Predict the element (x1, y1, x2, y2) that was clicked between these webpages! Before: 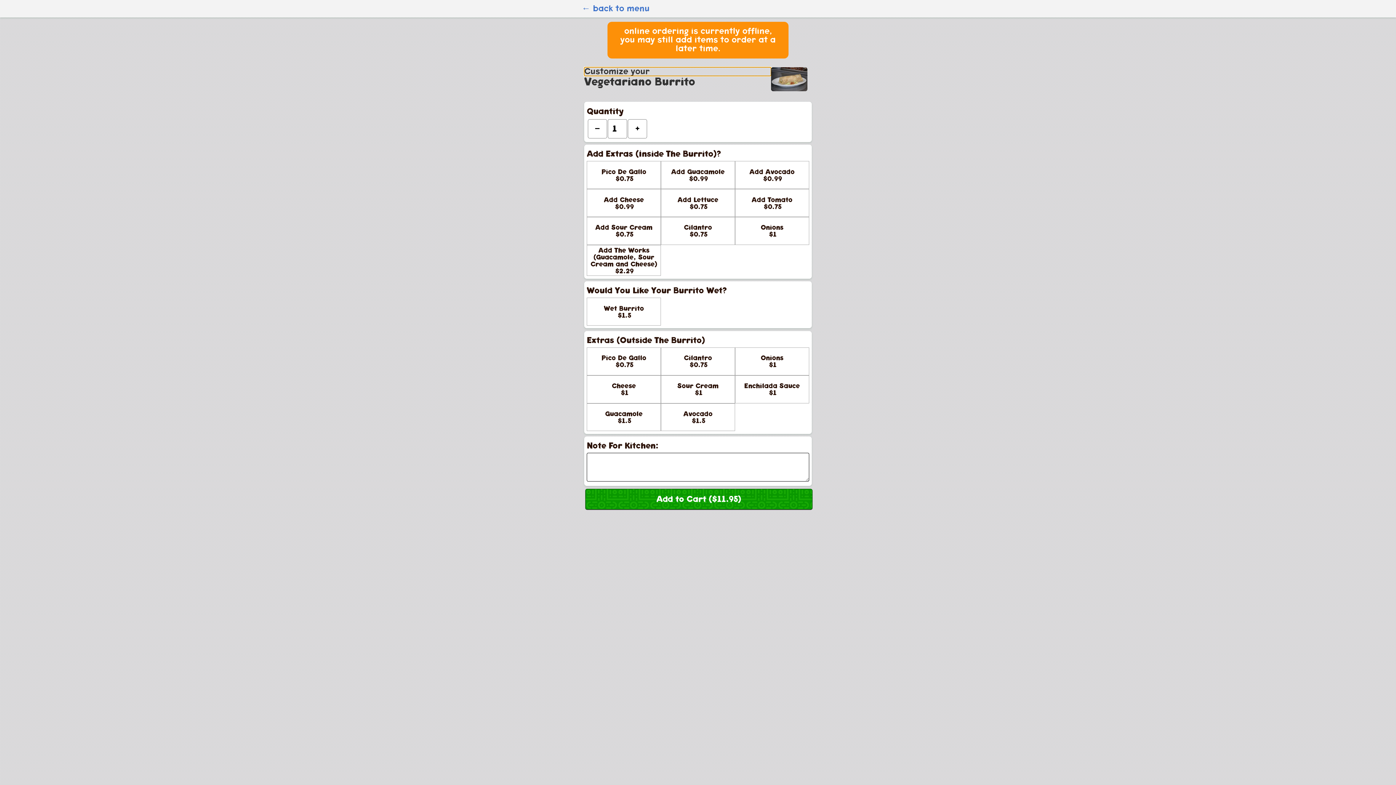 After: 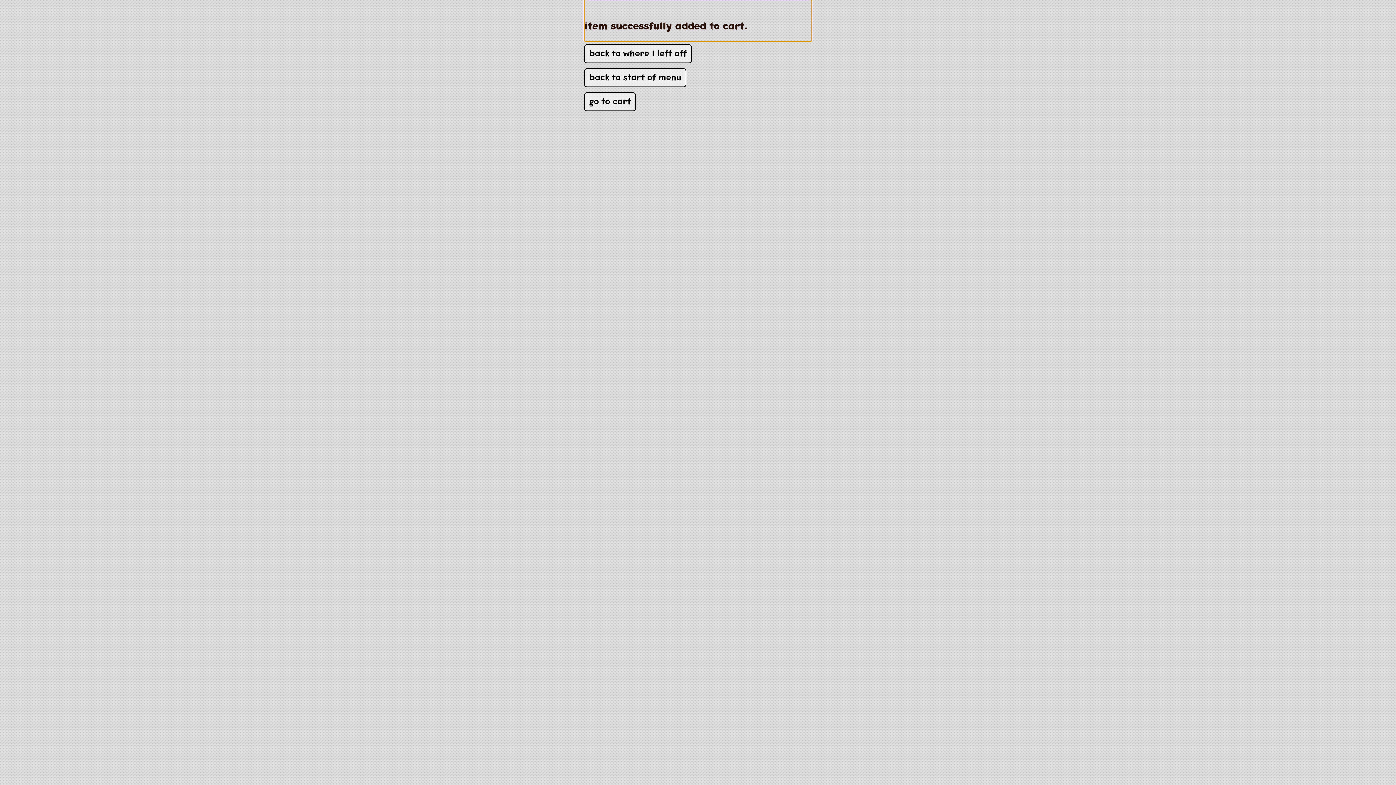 Action: bbox: (585, 488, 812, 509) label: Add to Cart ($11.95)